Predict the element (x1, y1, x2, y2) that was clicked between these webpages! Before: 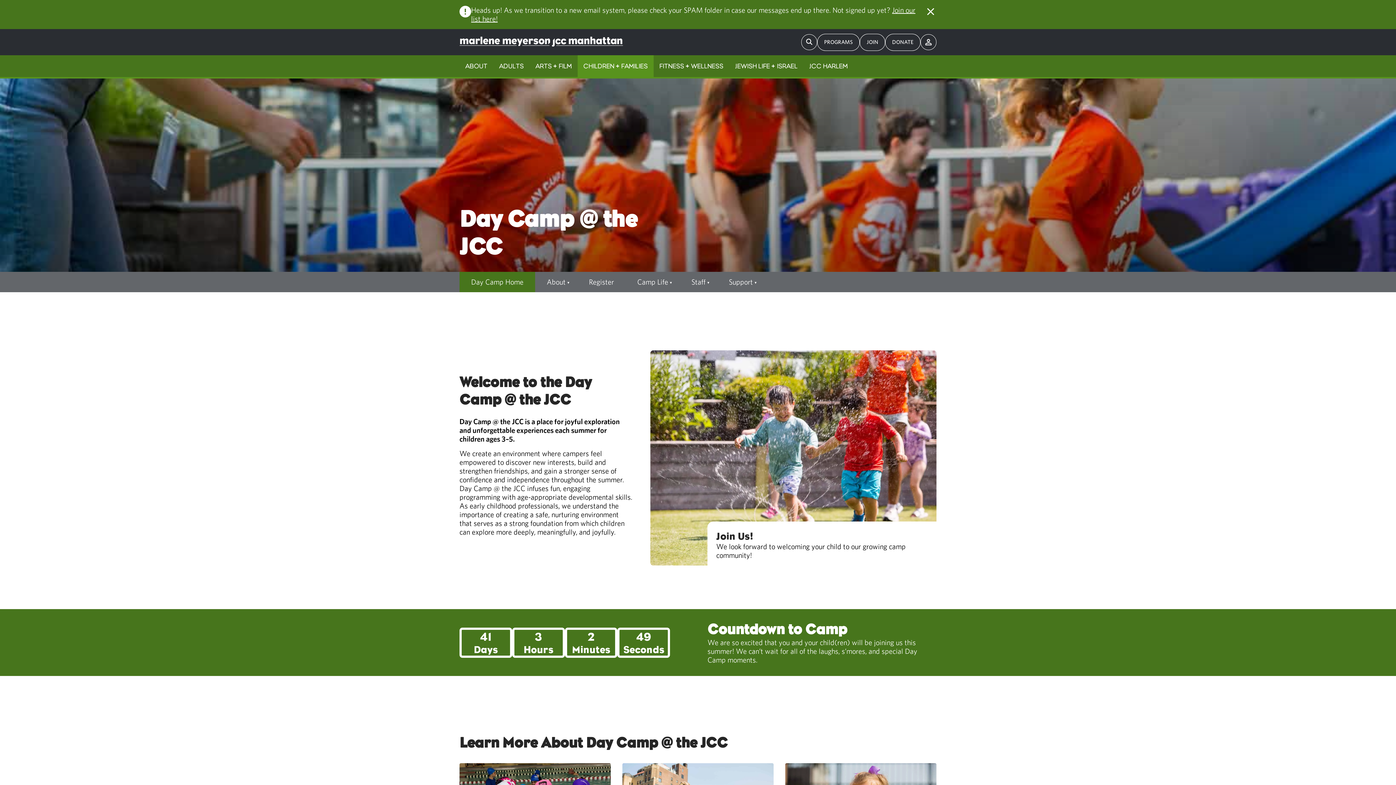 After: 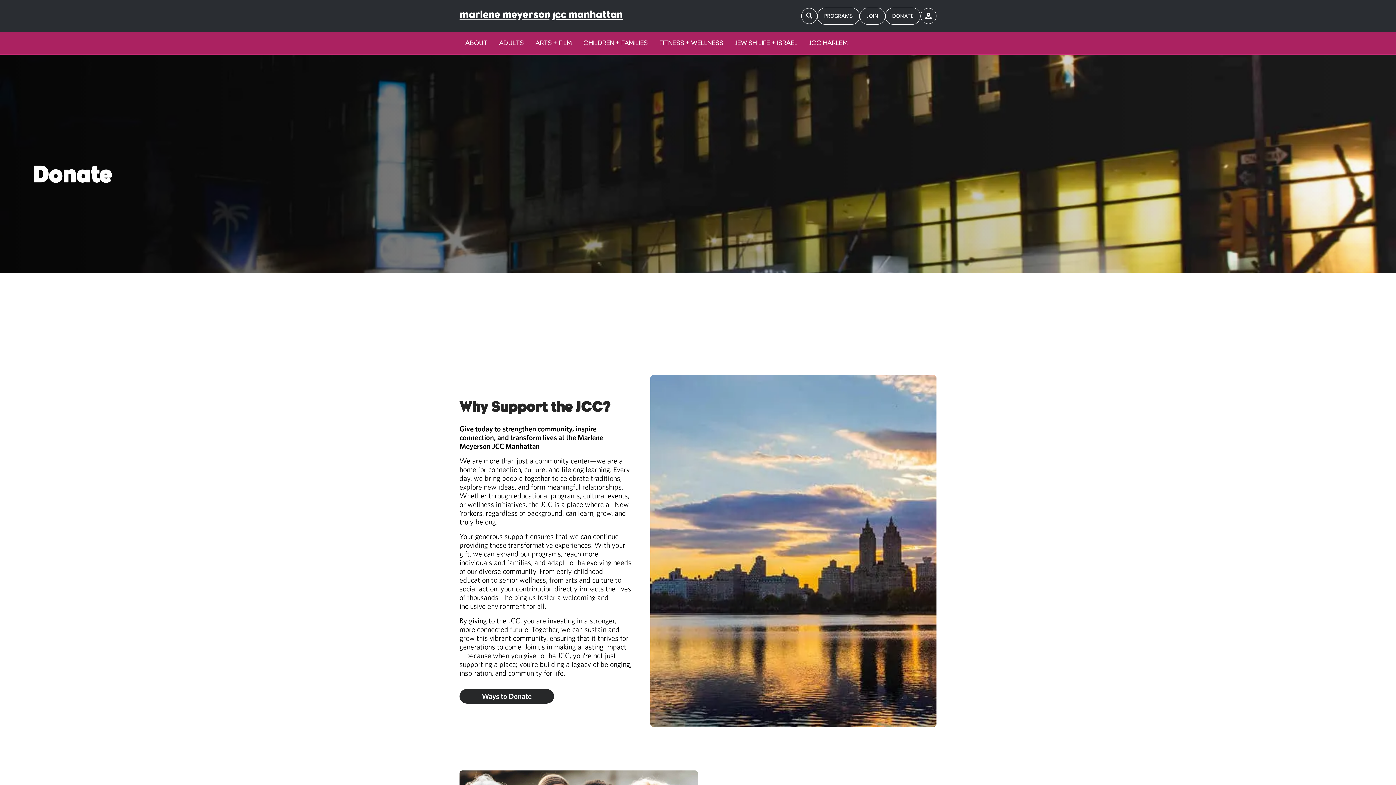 Action: label: DONATE bbox: (885, 33, 920, 50)